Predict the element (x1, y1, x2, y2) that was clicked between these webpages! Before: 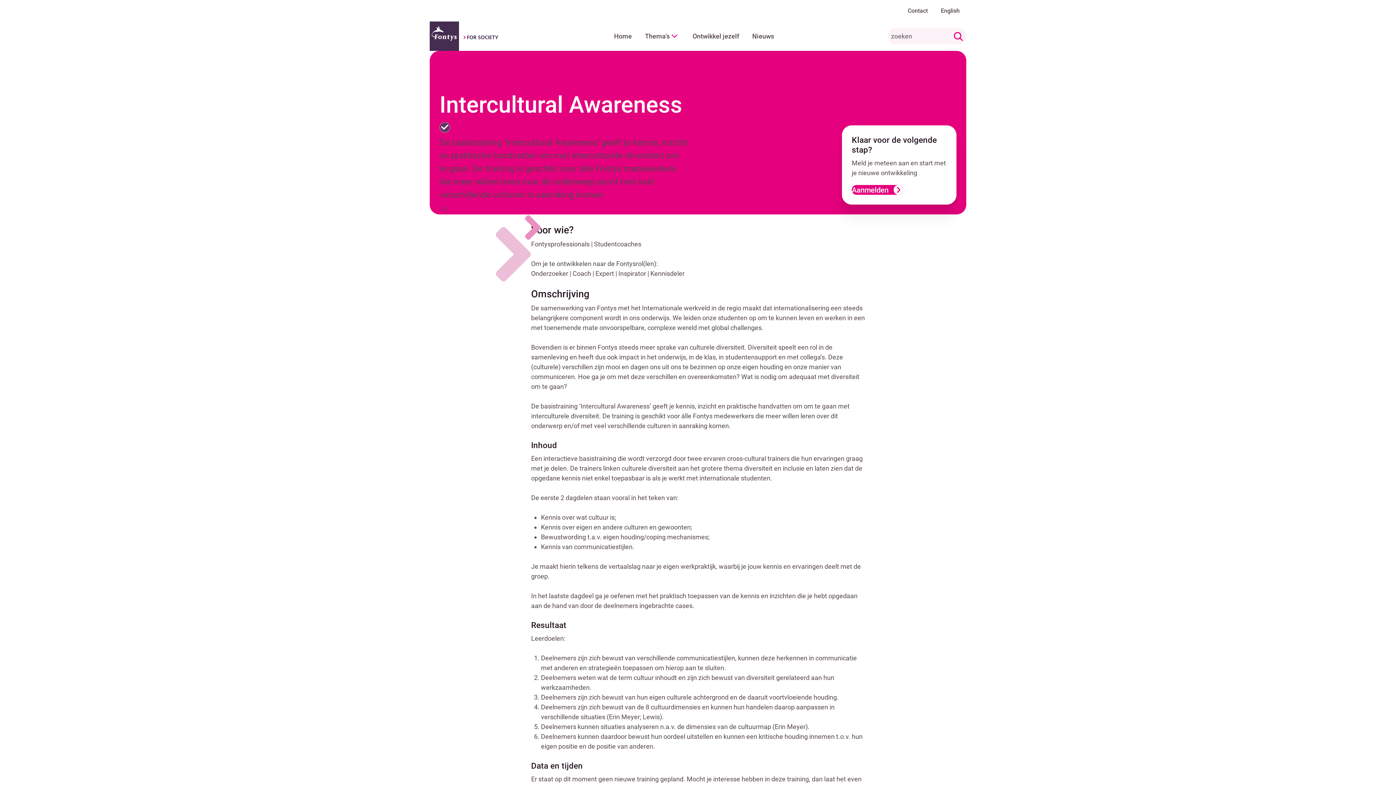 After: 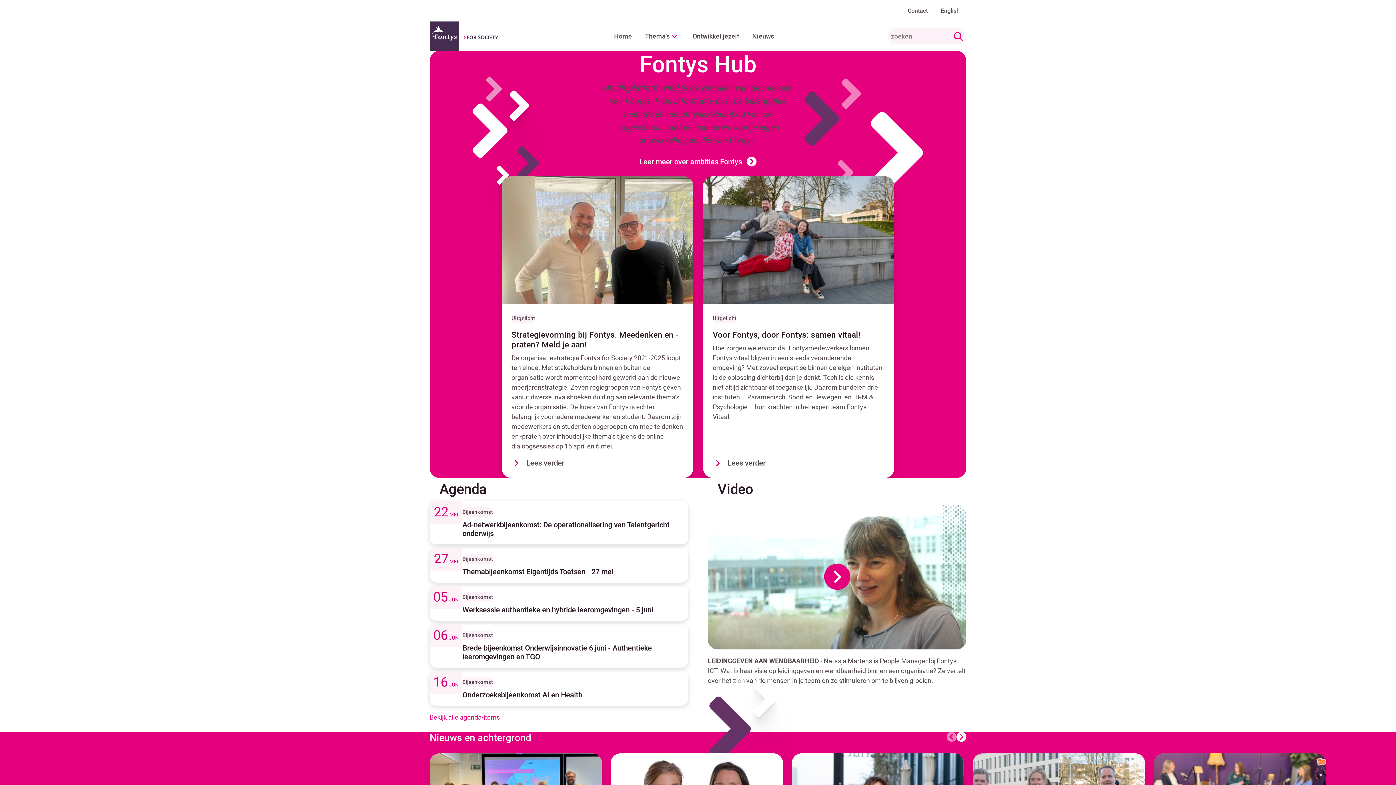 Action: label: Home bbox: (607, 24, 638, 47)